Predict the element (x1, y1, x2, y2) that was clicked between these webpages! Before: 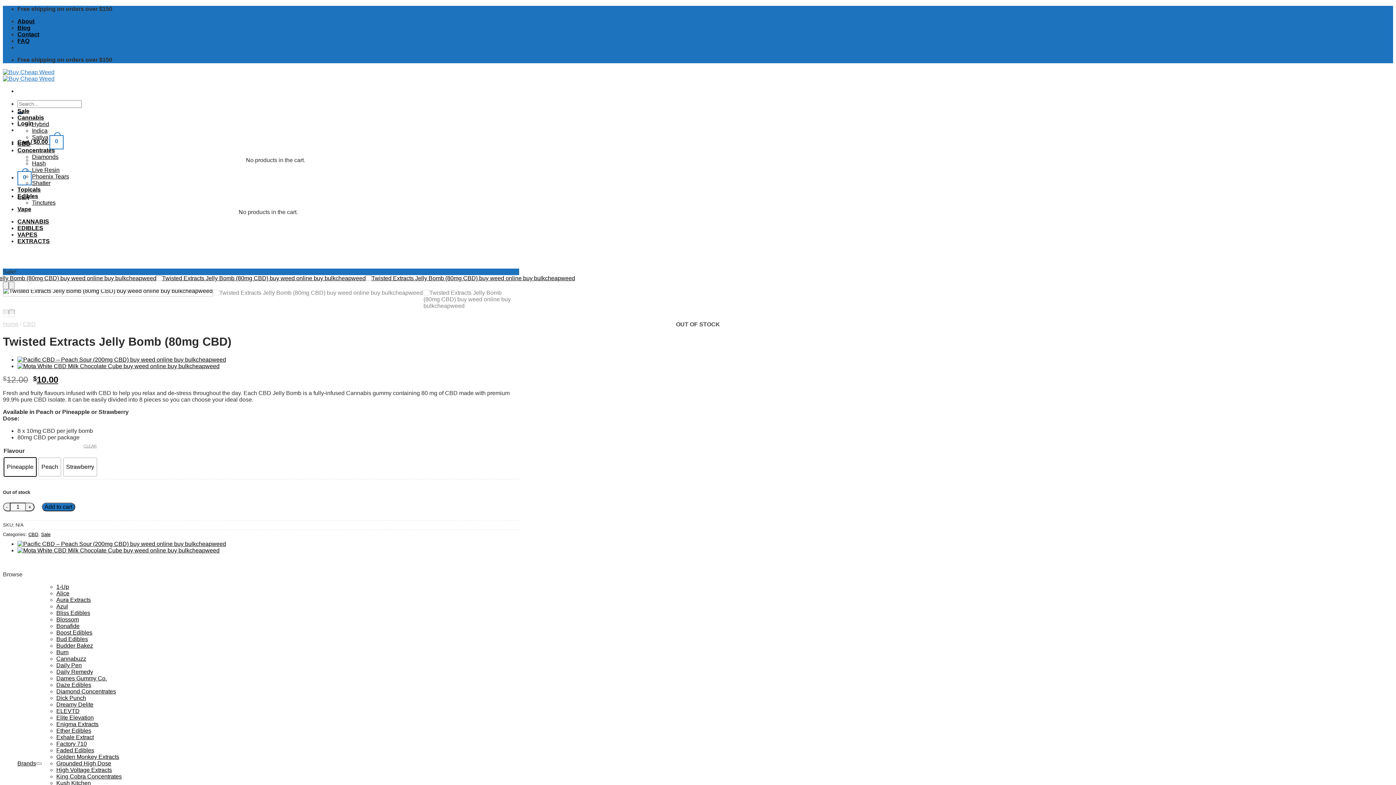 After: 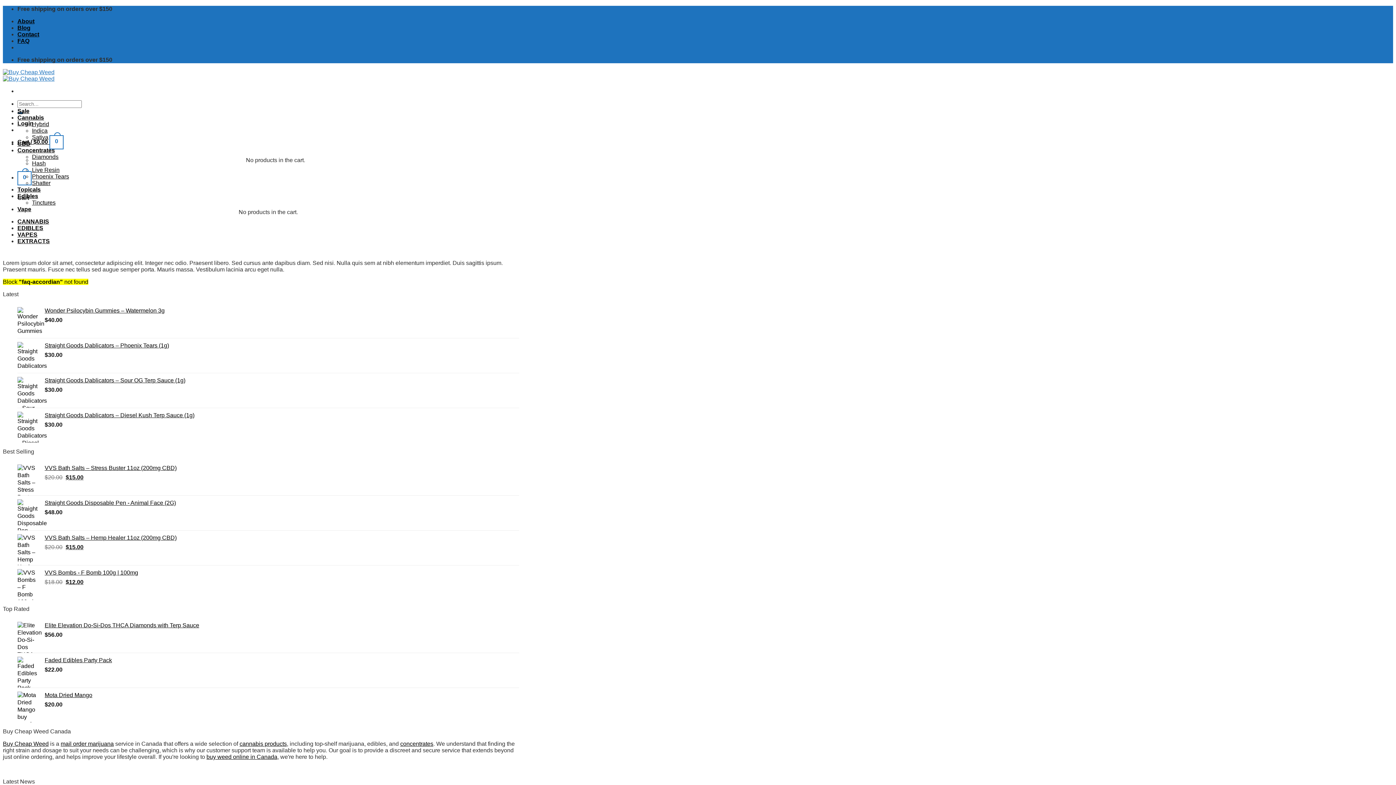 Action: label: FAQ bbox: (17, 37, 29, 44)